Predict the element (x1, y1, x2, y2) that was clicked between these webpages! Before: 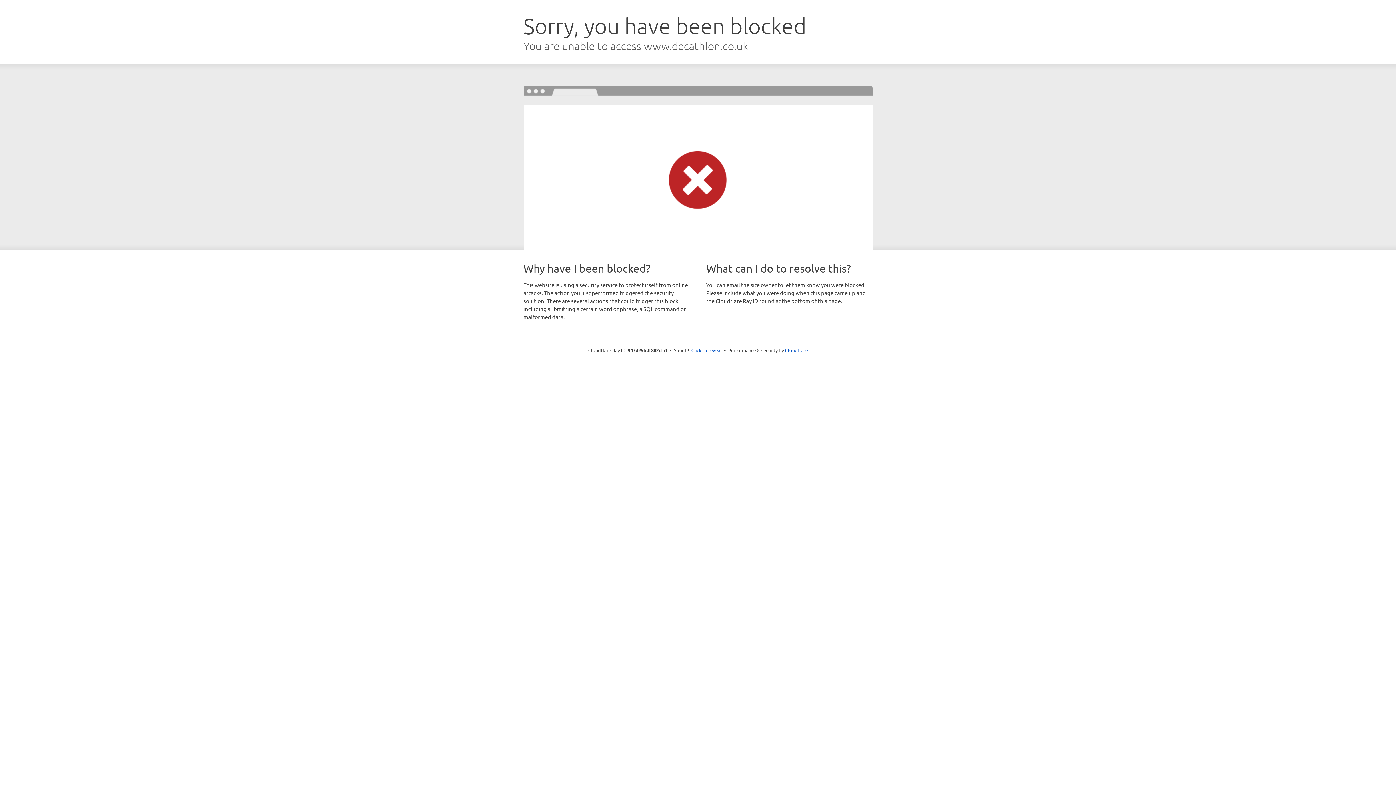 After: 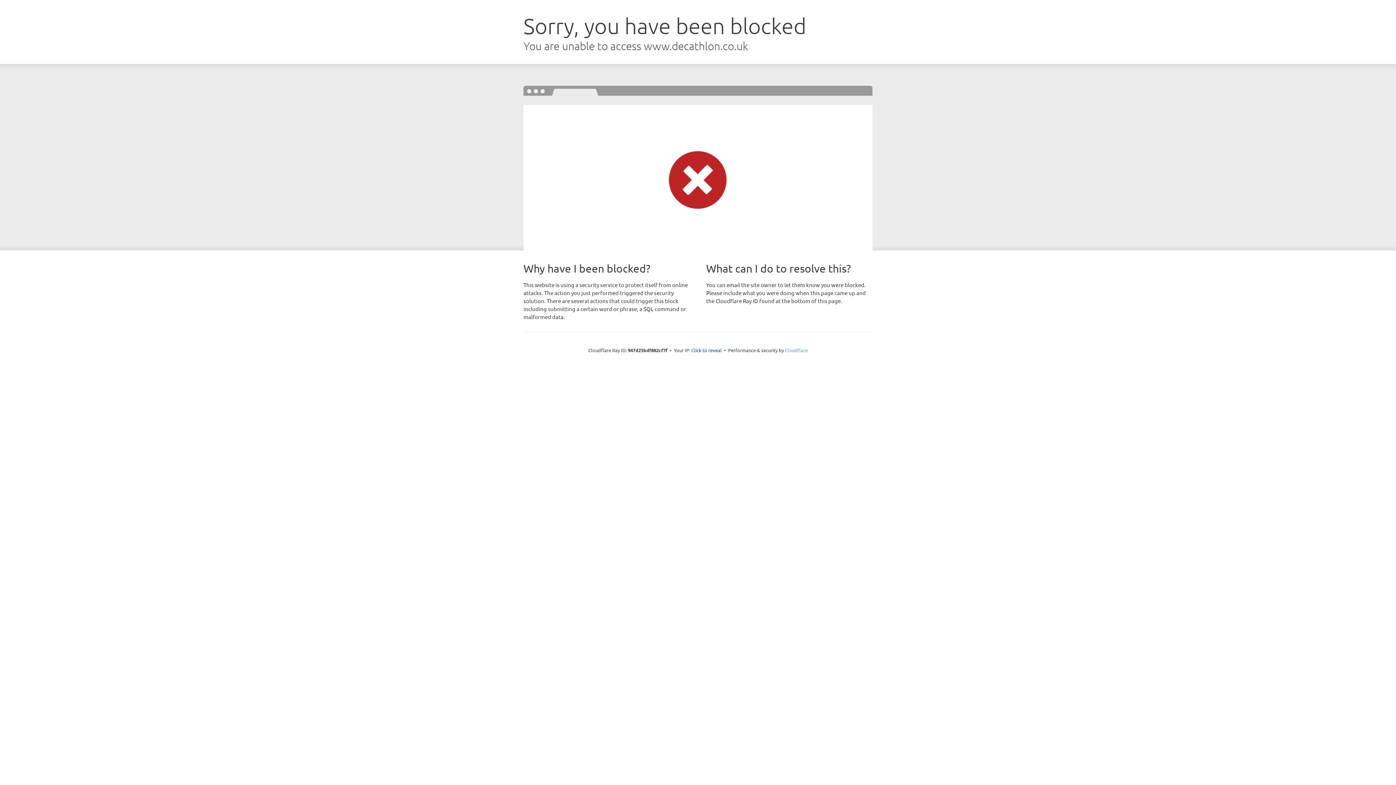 Action: bbox: (785, 347, 808, 353) label: Cloudflare